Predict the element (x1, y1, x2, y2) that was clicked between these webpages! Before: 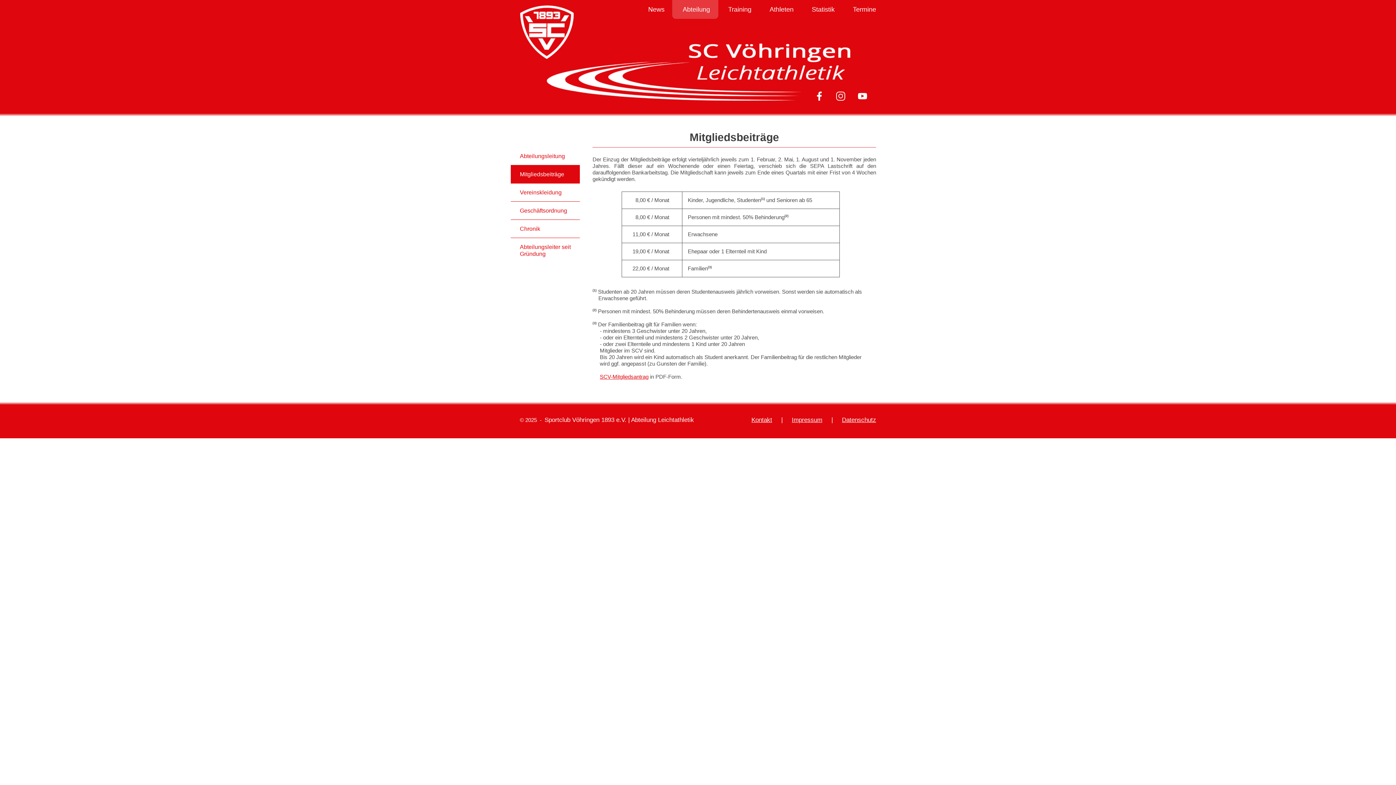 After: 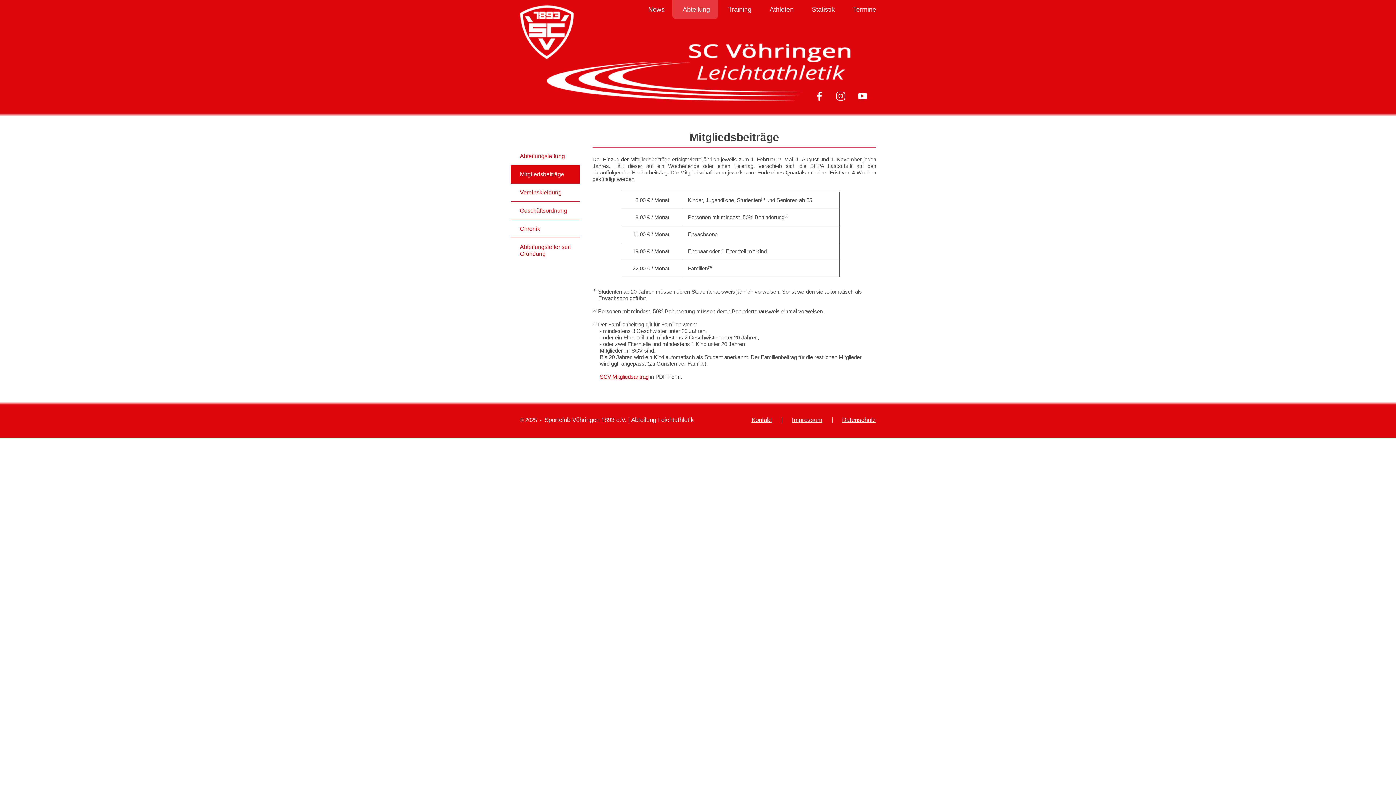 Action: bbox: (814, 91, 823, 100)